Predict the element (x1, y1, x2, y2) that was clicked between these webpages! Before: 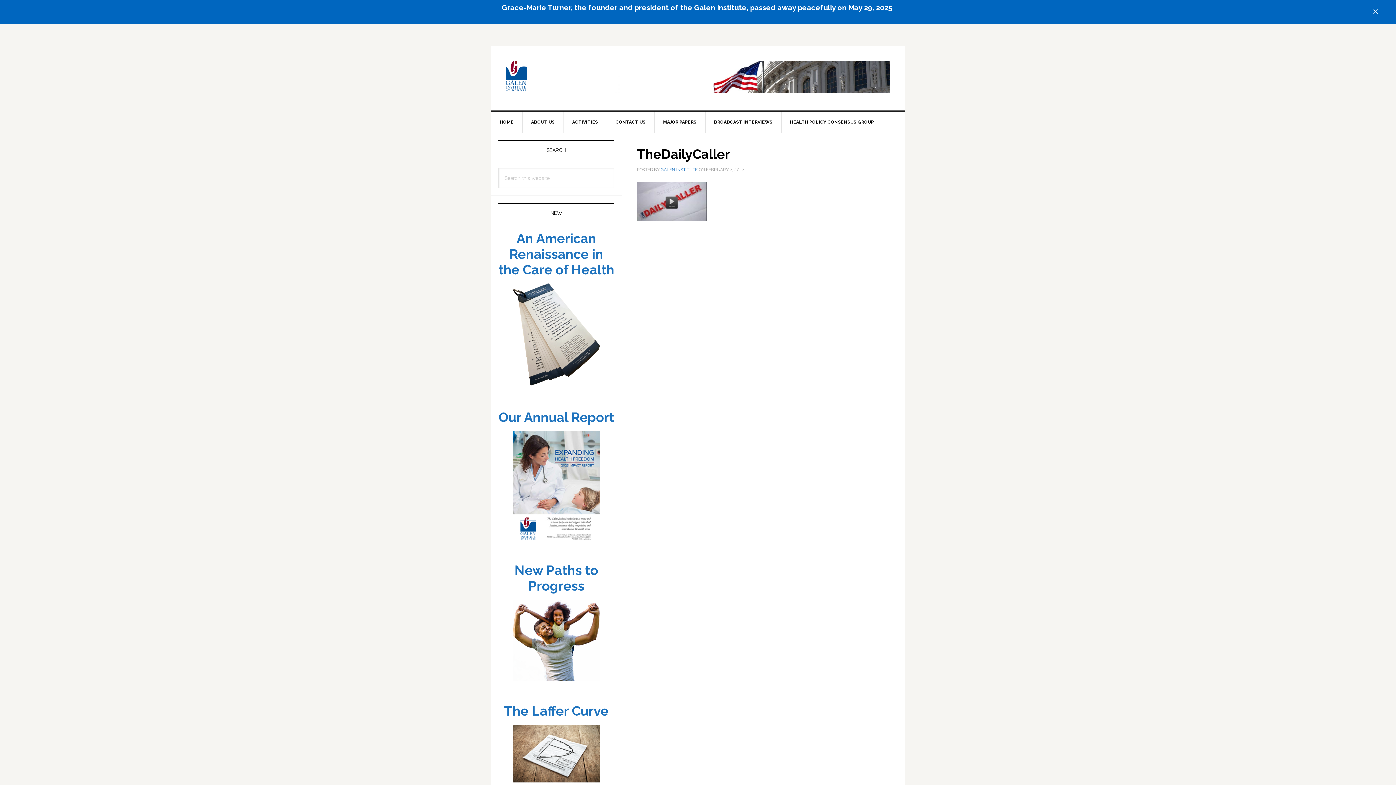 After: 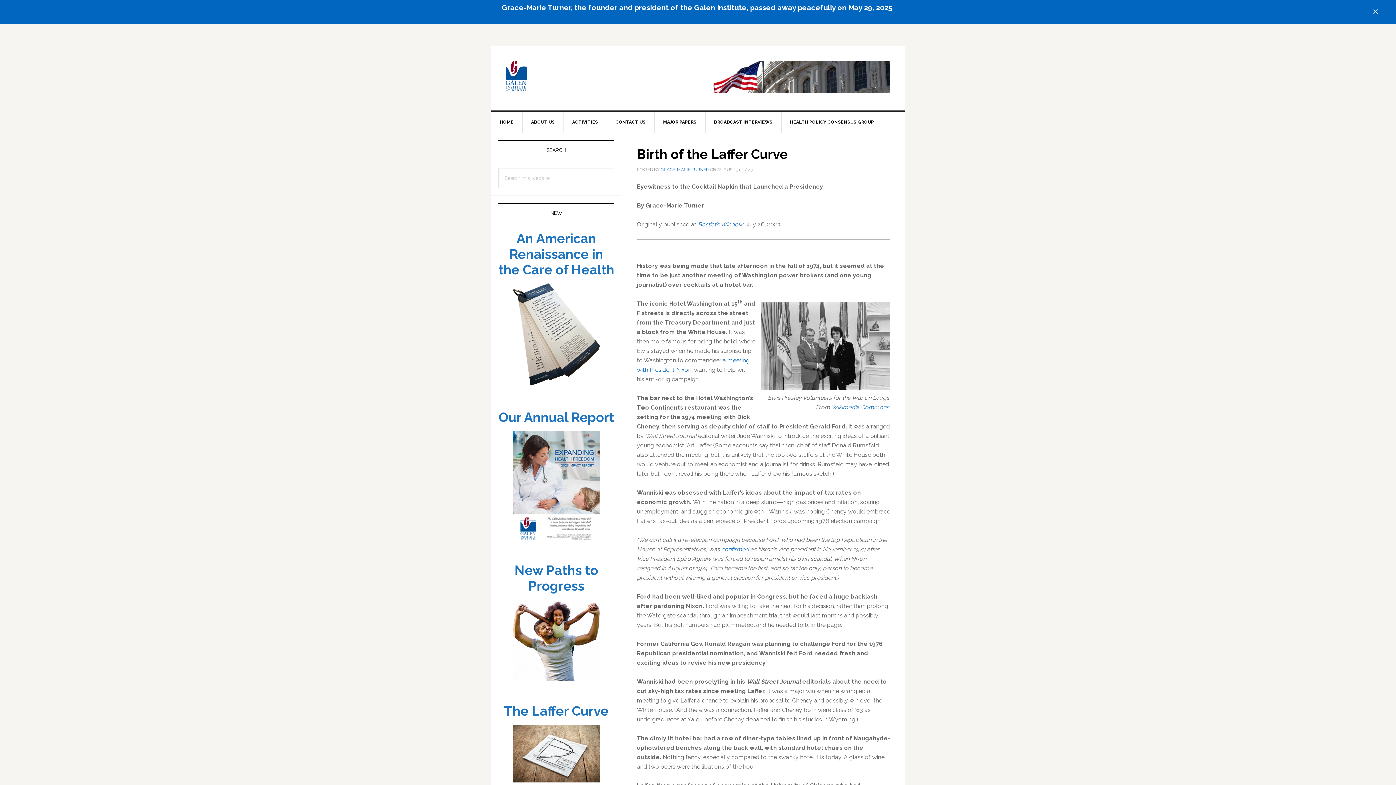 Action: bbox: (504, 679, 608, 694) label: The Laffer Curve